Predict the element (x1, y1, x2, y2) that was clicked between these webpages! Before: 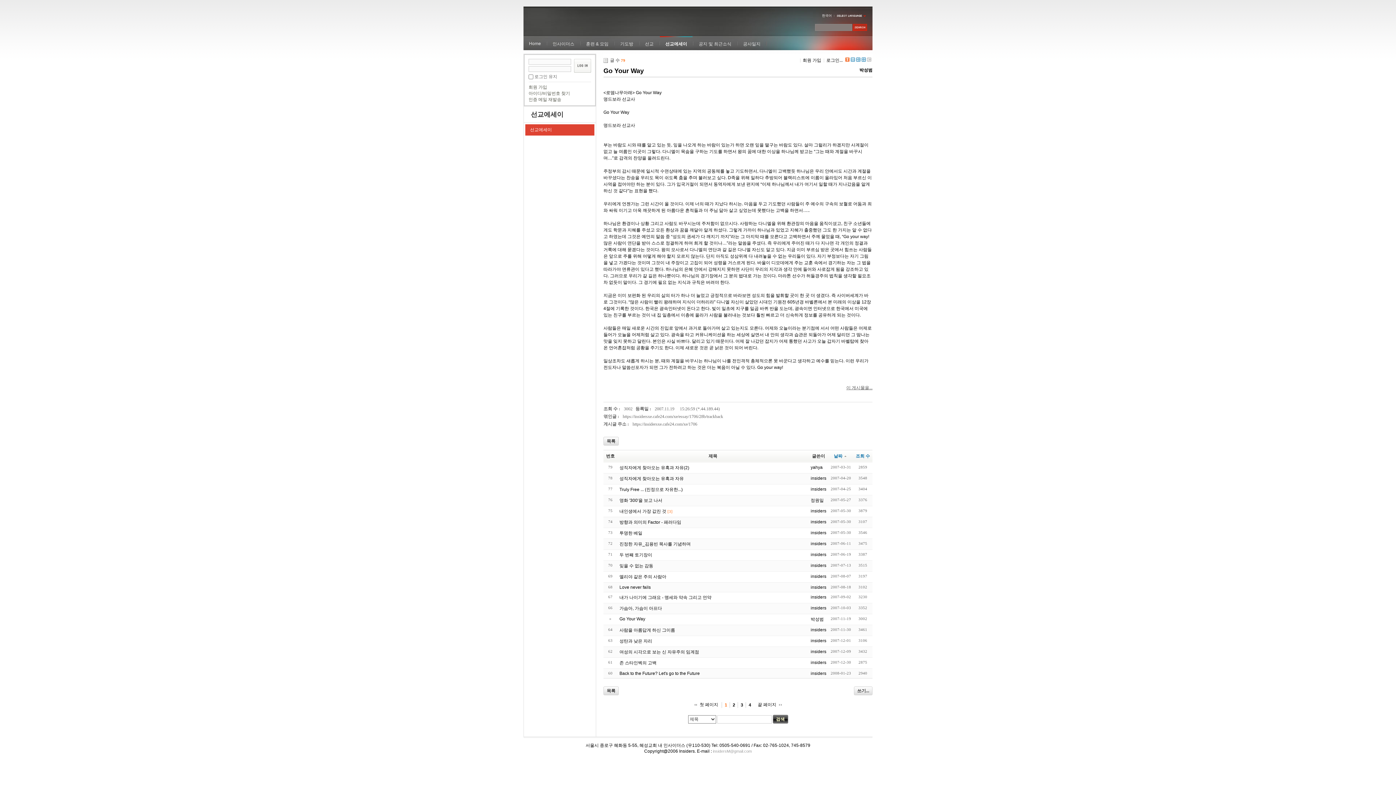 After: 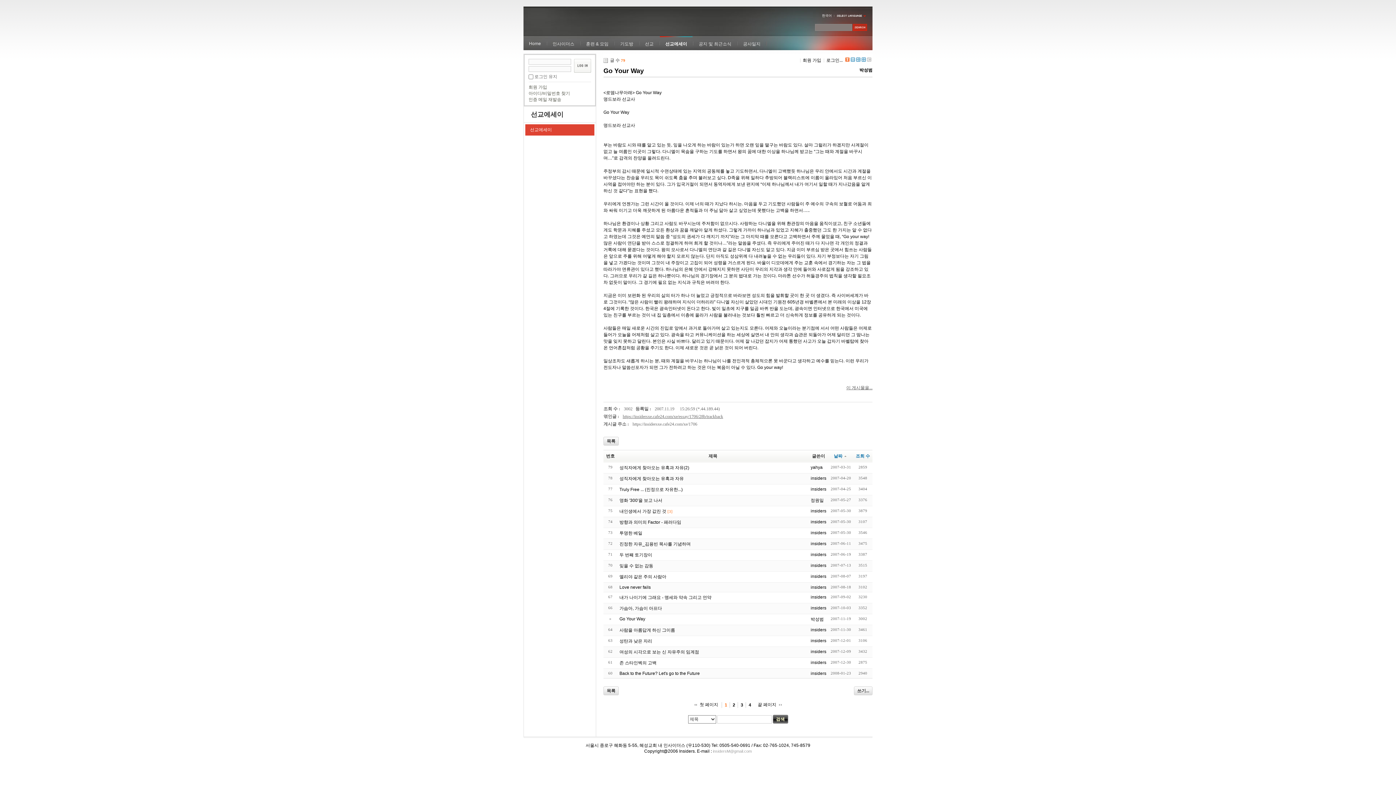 Action: label: https://insidersxe.cafe24.com/xe/essay/1706/28b/trackback bbox: (622, 414, 723, 419)